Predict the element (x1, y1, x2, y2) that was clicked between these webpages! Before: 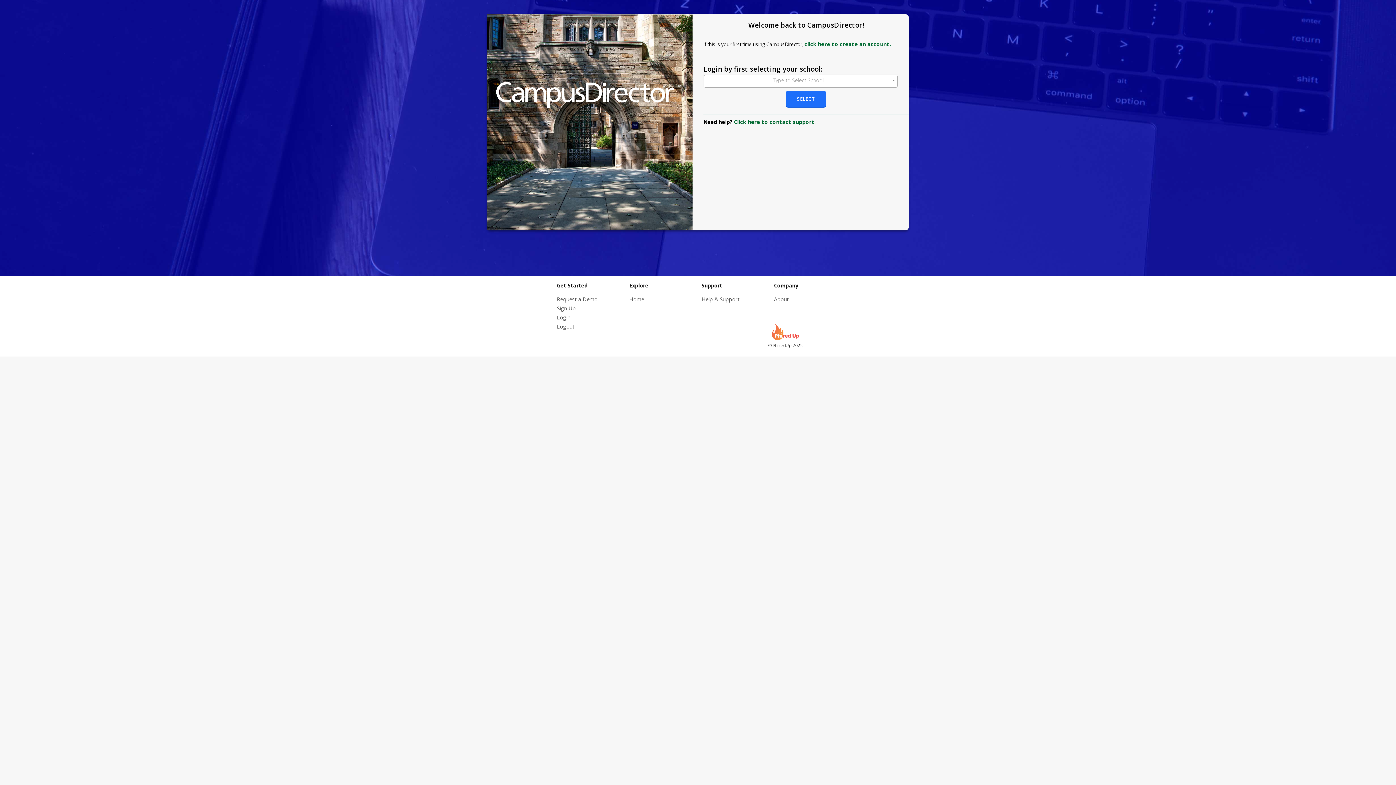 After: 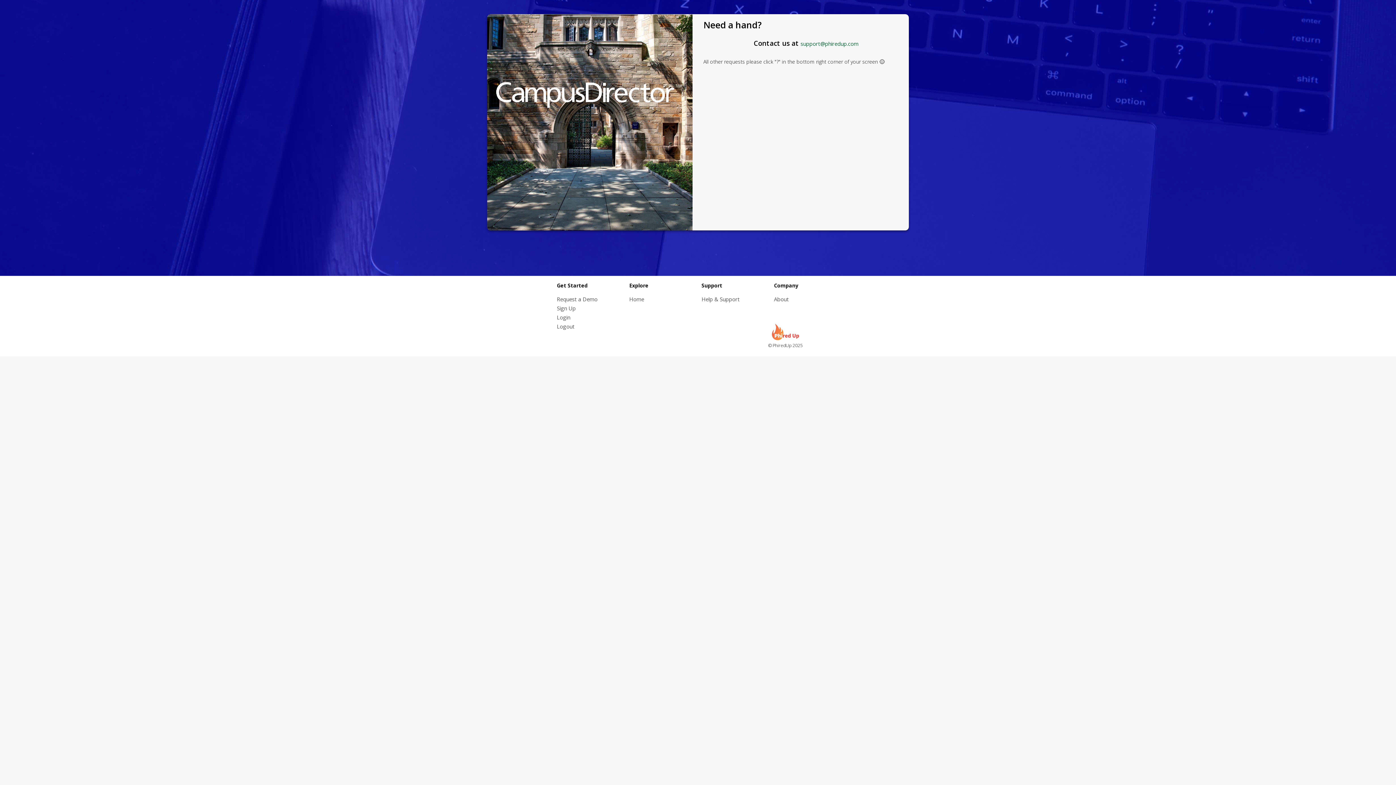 Action: bbox: (734, 118, 814, 125) label: Click here to contact support